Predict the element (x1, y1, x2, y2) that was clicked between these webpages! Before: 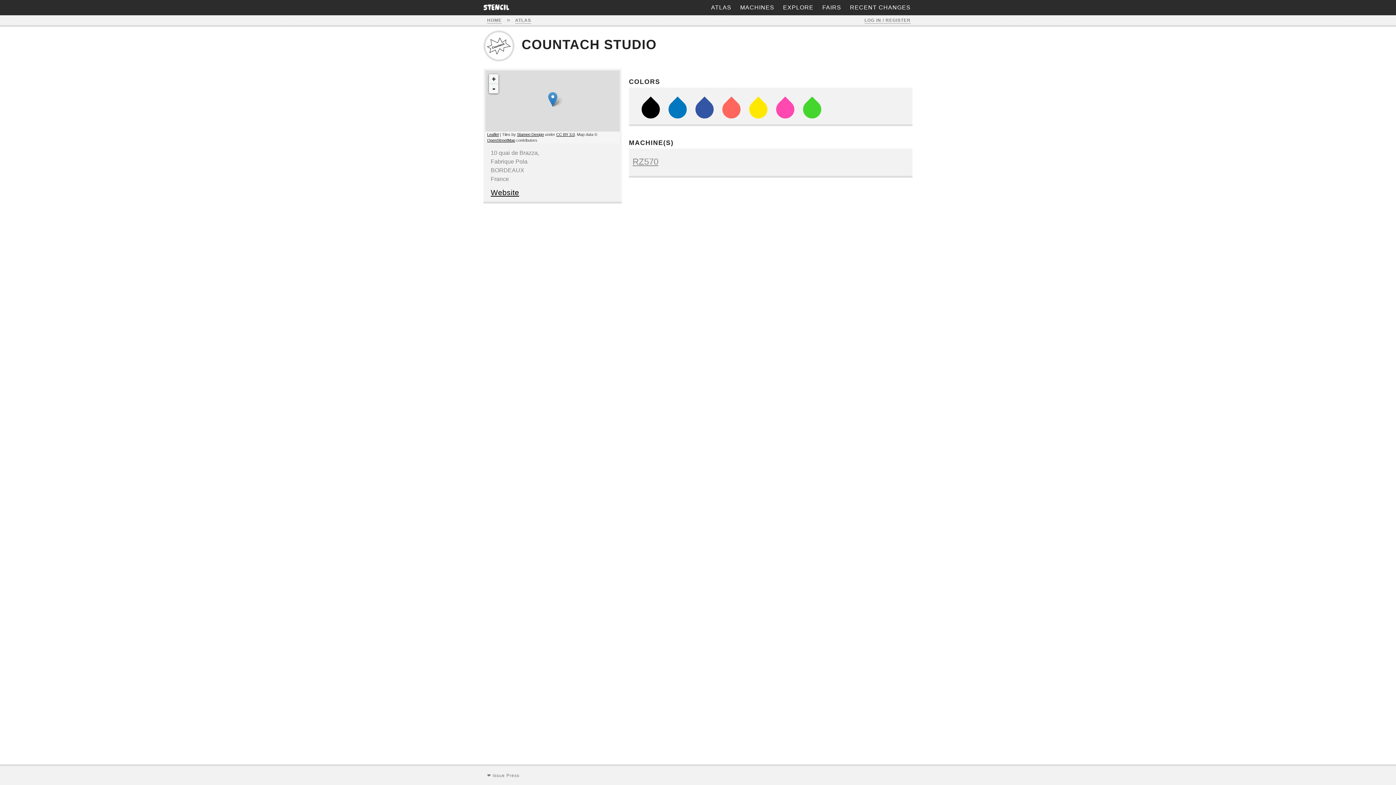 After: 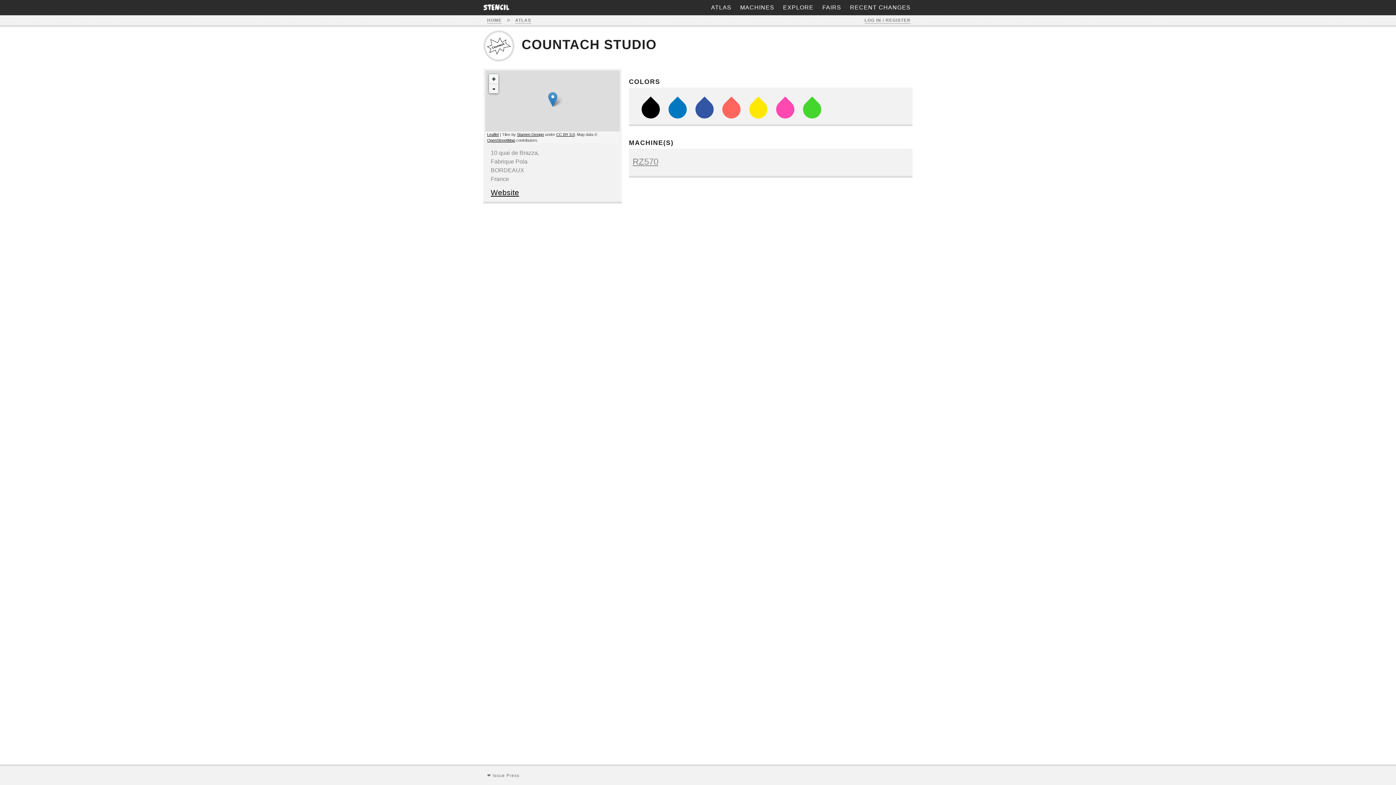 Action: bbox: (489, 84, 498, 93) label: -